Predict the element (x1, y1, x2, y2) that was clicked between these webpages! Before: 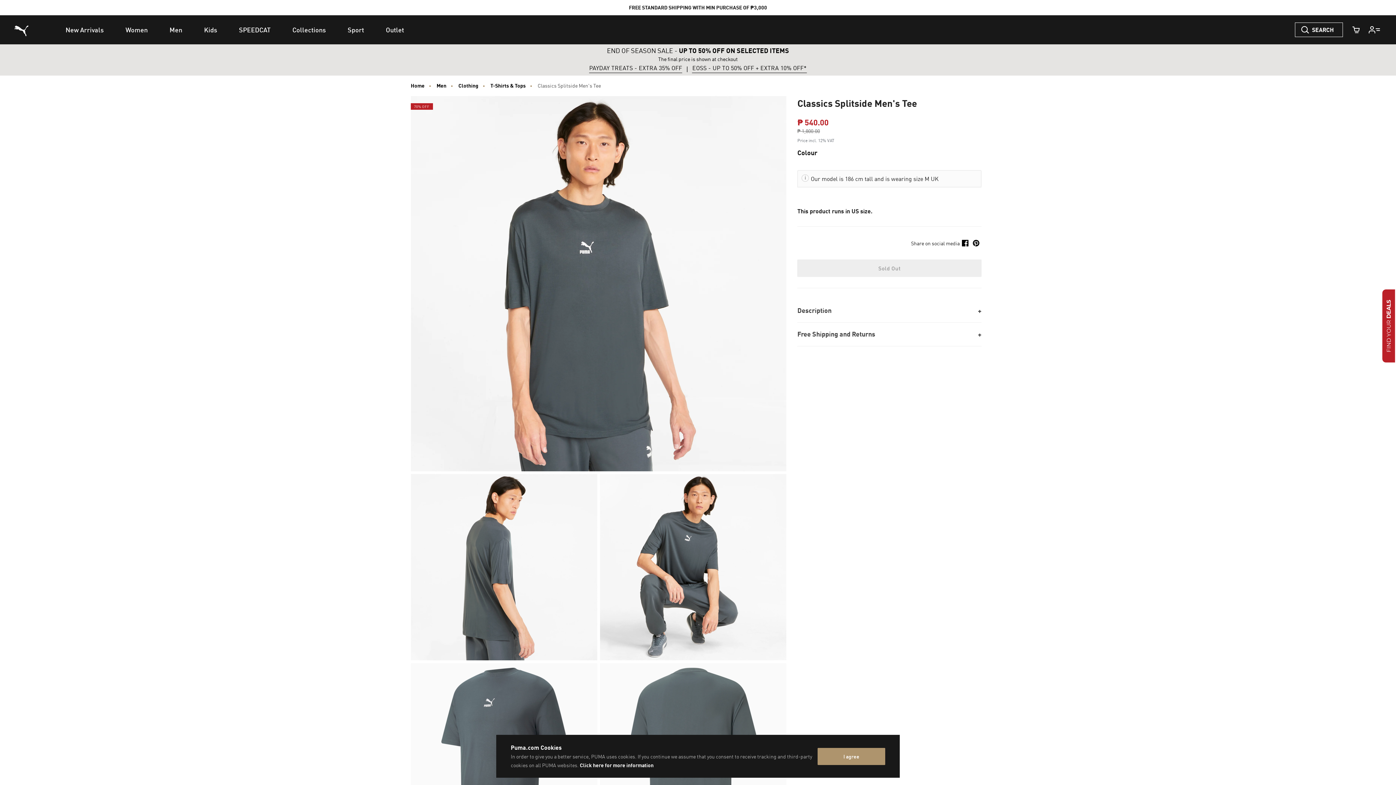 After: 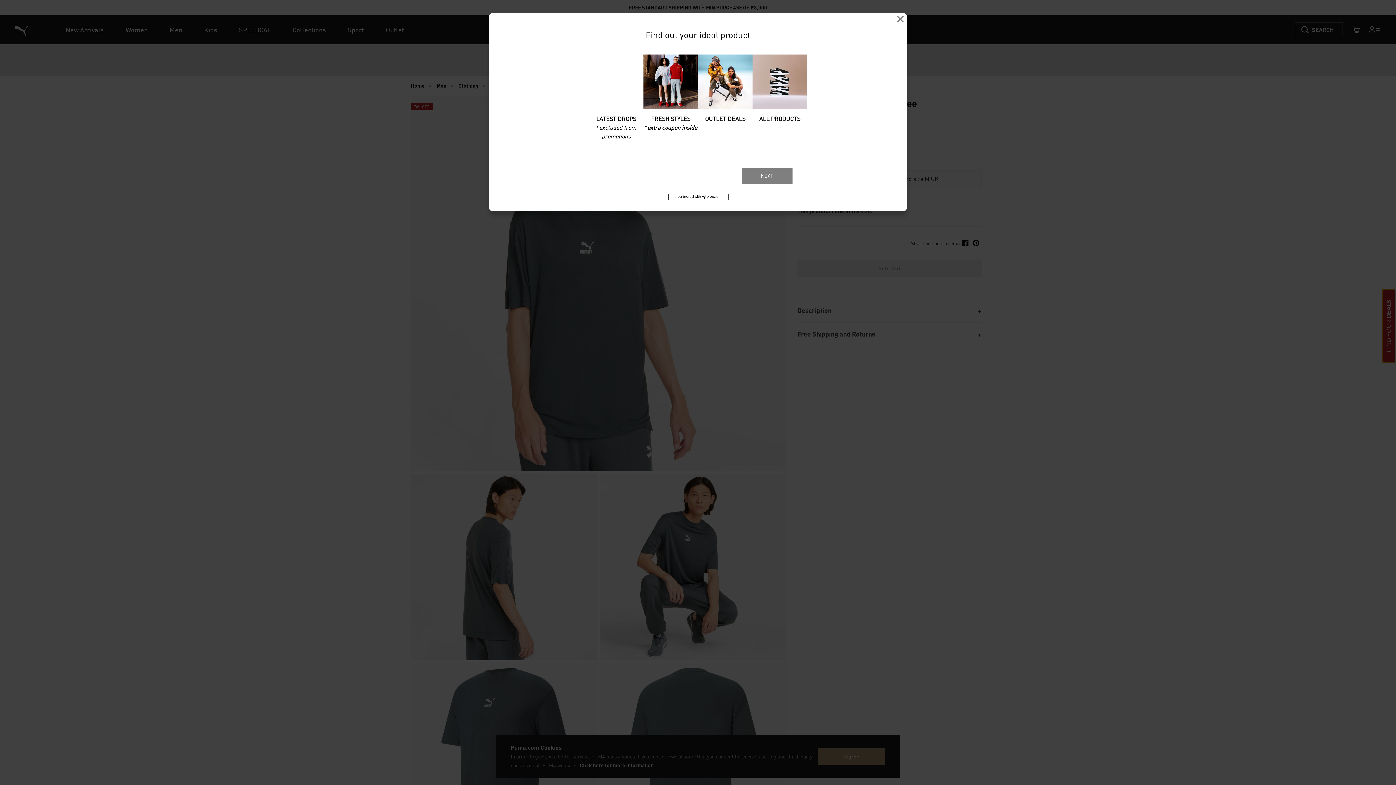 Action: bbox: (1382, 289, 1395, 362) label: FIND YOUR DEALS